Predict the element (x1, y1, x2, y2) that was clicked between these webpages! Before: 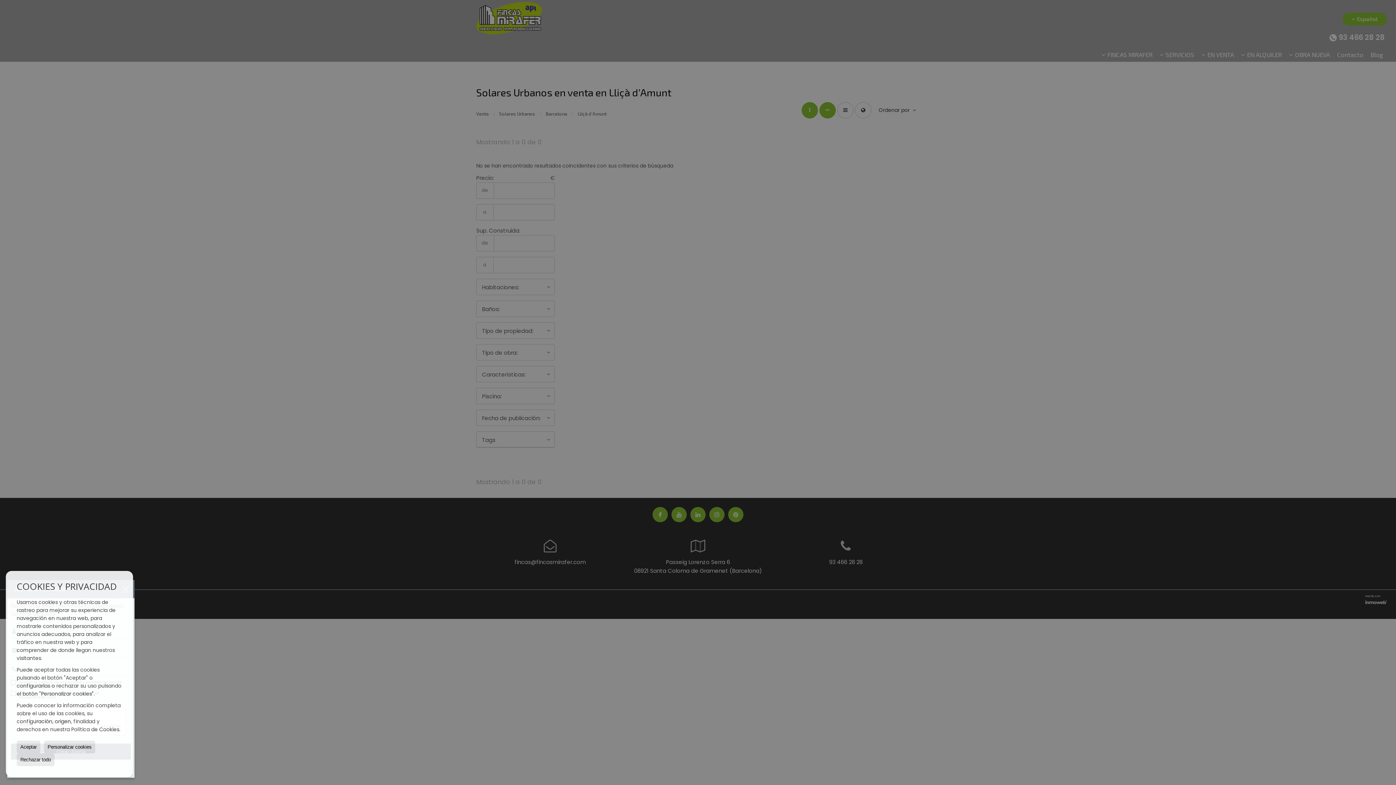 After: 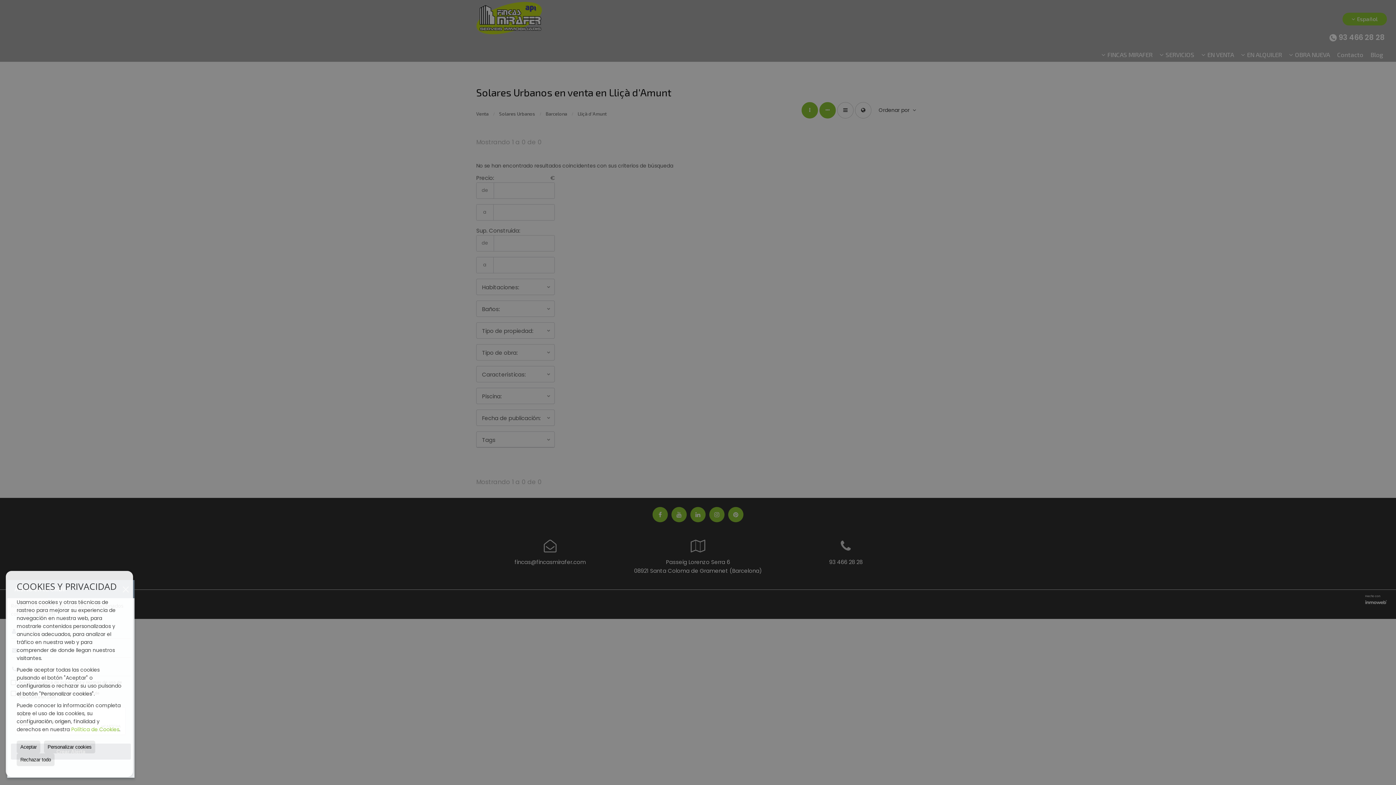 Action: bbox: (71, 726, 119, 733) label: Política de Cookies